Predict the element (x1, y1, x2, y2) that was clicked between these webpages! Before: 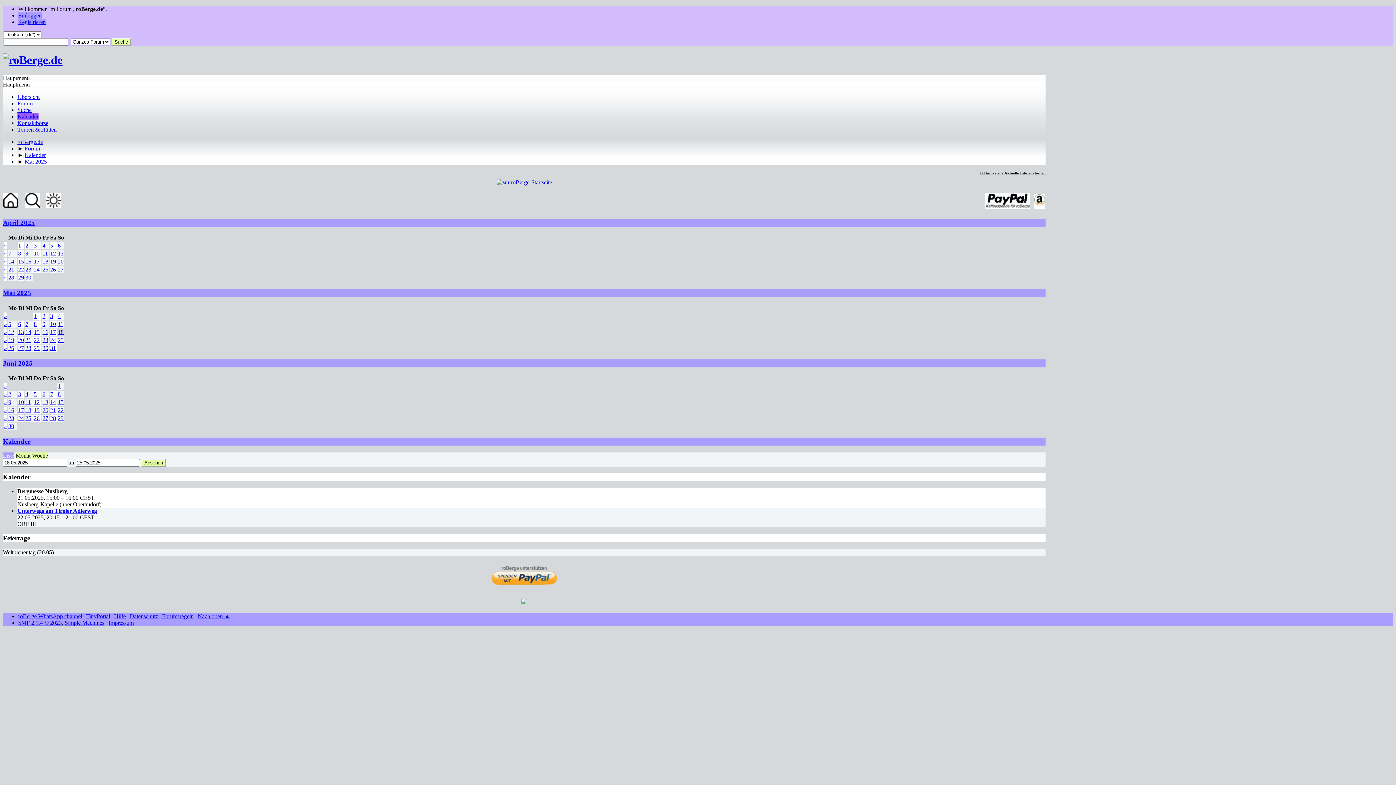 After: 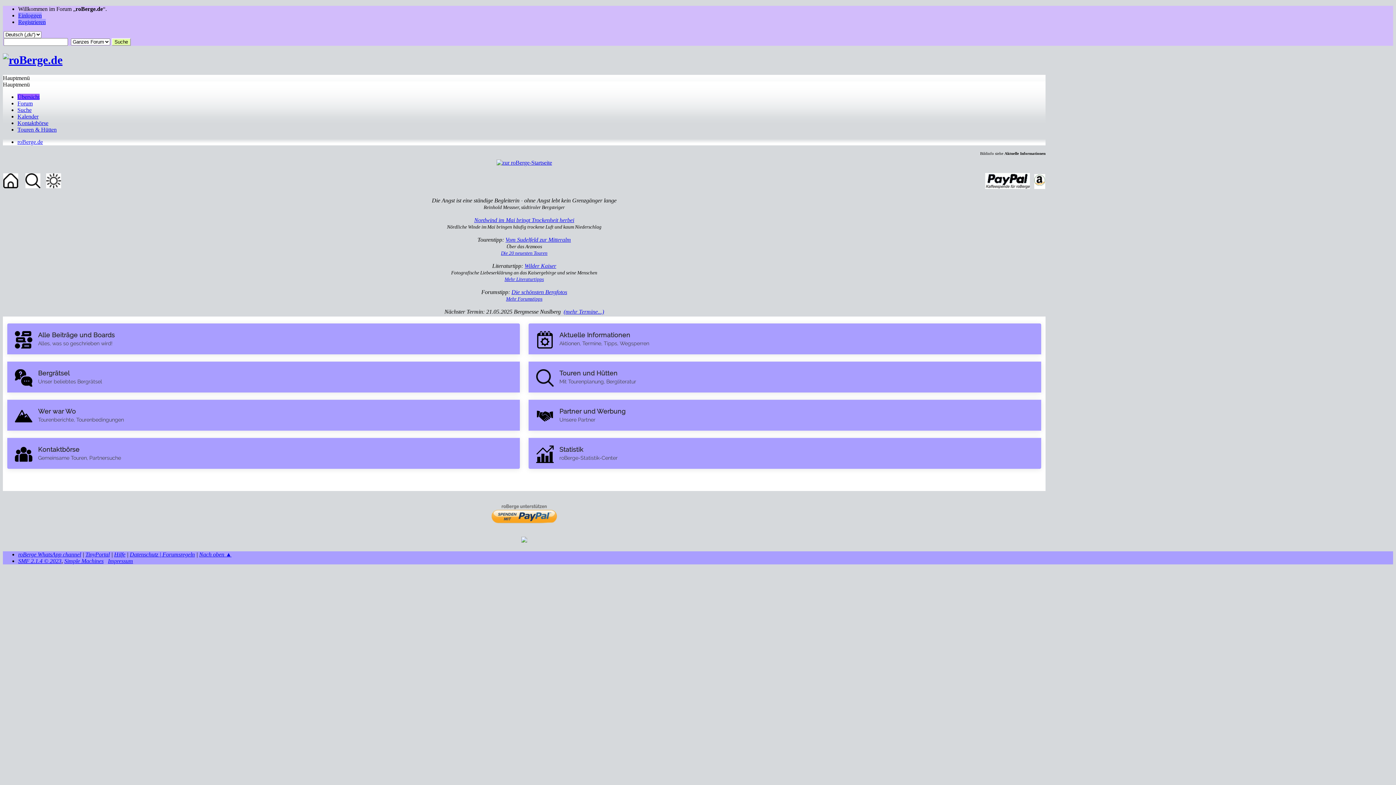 Action: bbox: (2, 53, 62, 66)